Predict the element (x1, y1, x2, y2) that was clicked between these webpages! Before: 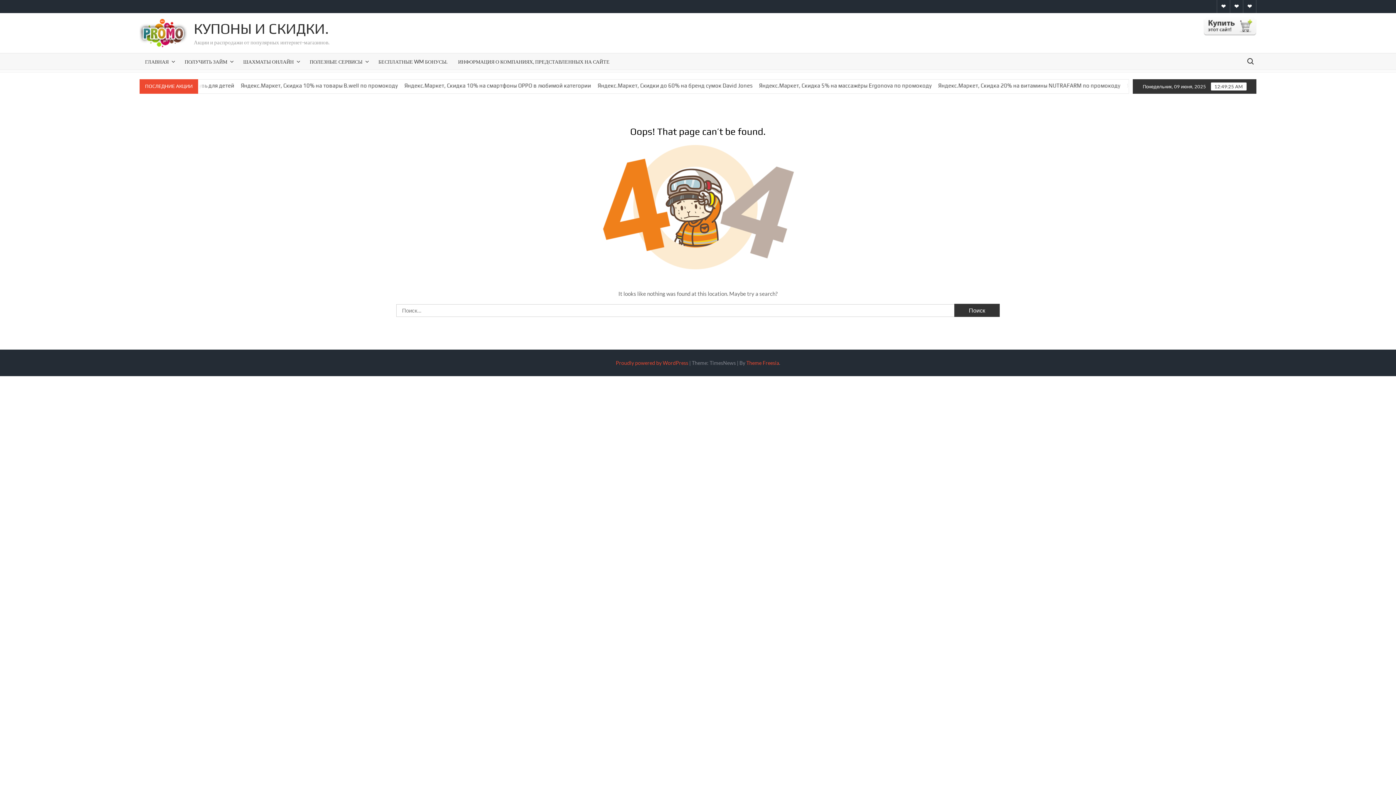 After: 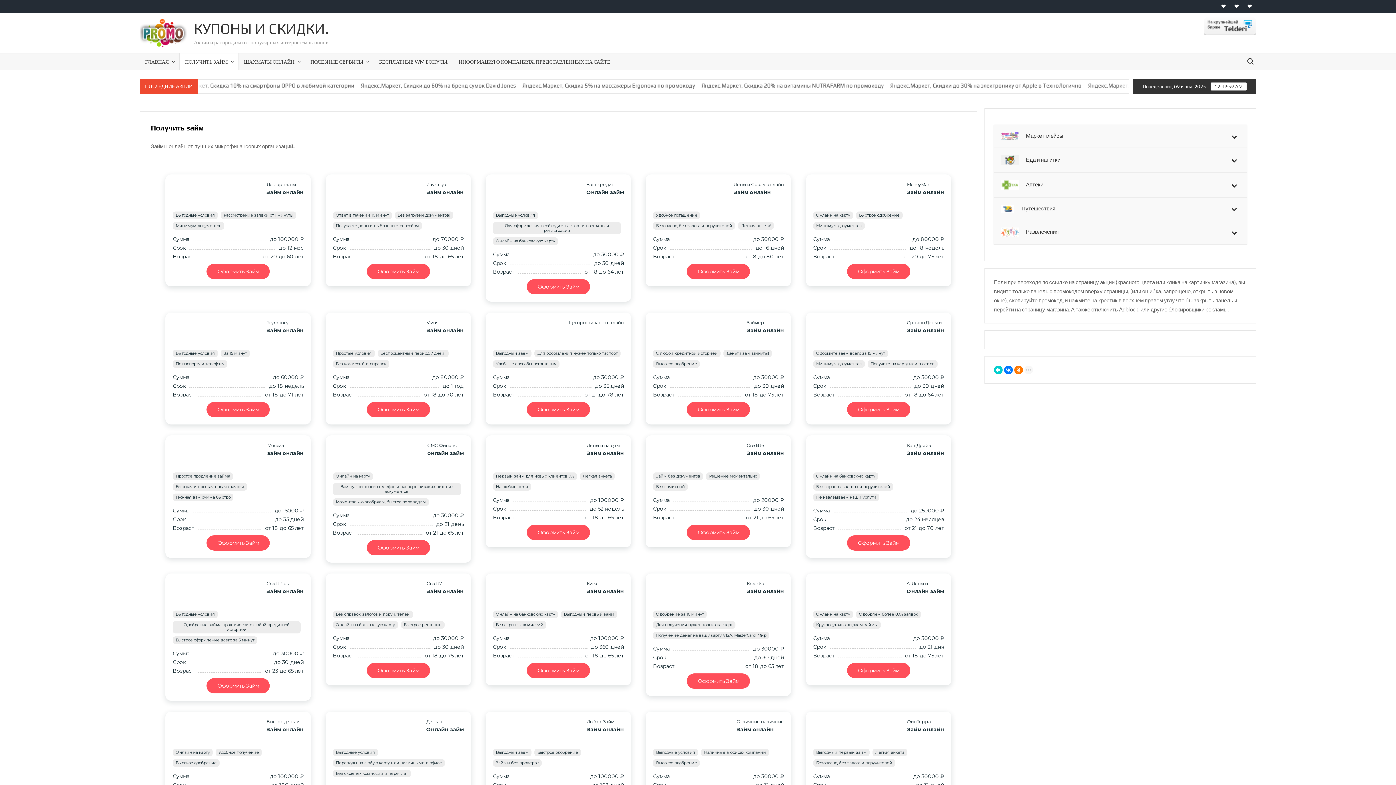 Action: label: ПОЛУЧИТЬ ЗАЙМ bbox: (179, 53, 238, 69)